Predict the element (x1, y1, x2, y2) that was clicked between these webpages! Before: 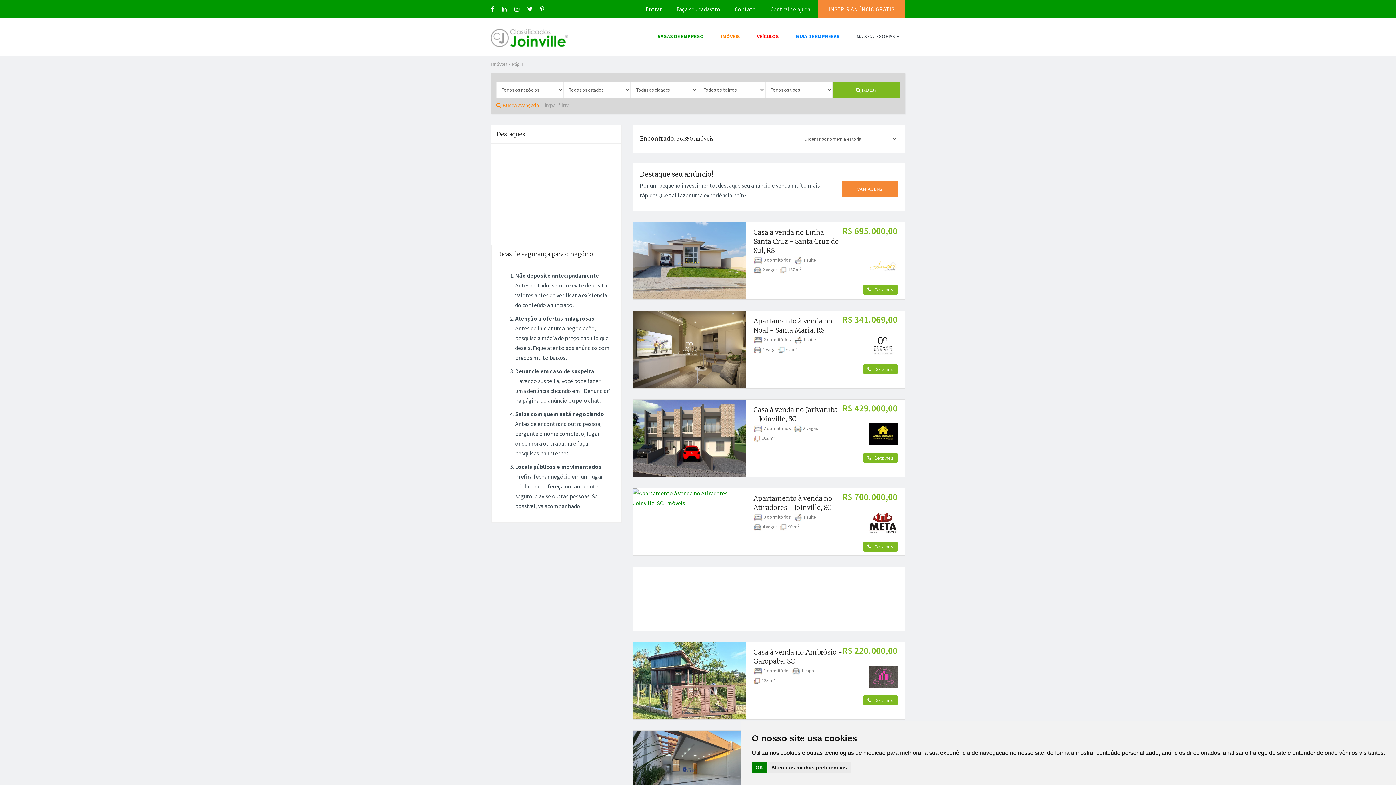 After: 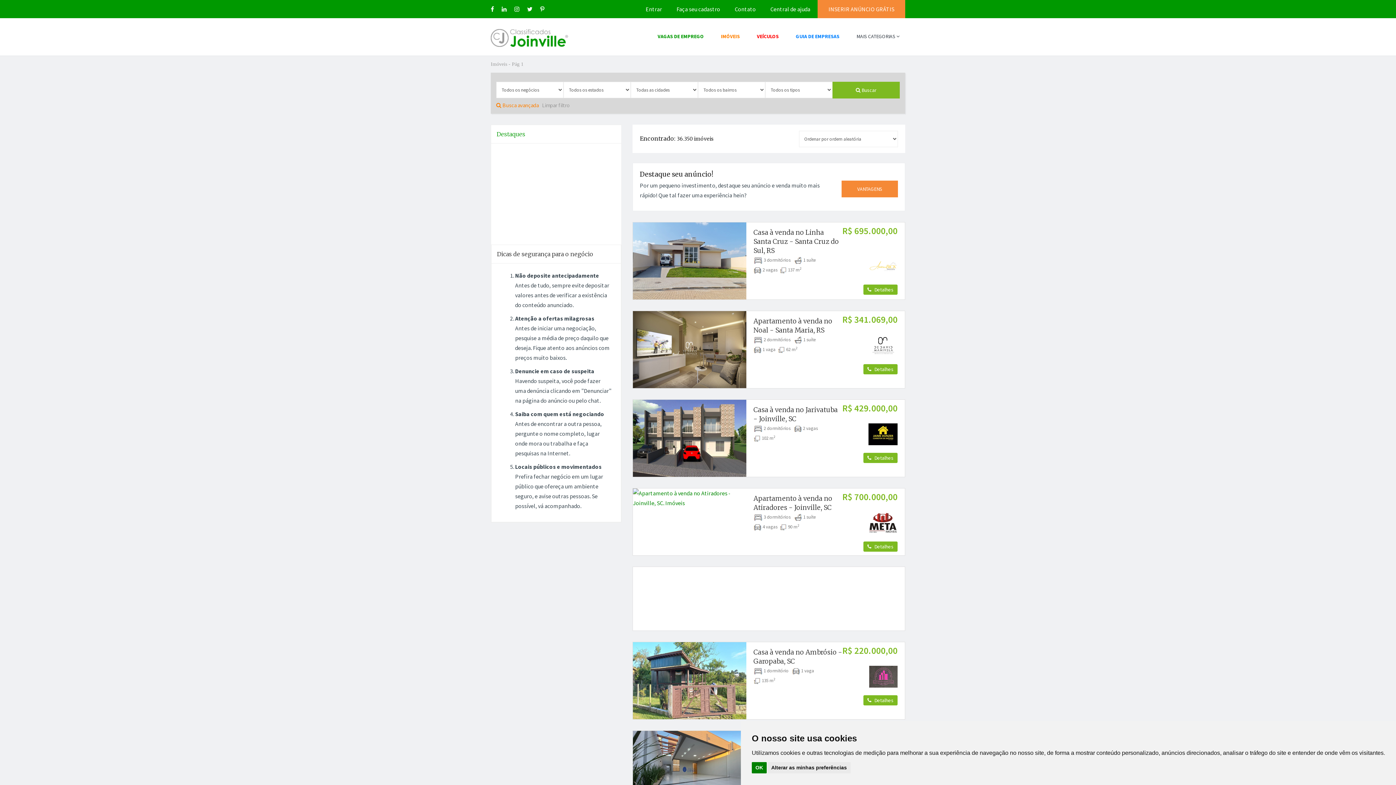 Action: bbox: (491, 125, 621, 143) label: Destaques